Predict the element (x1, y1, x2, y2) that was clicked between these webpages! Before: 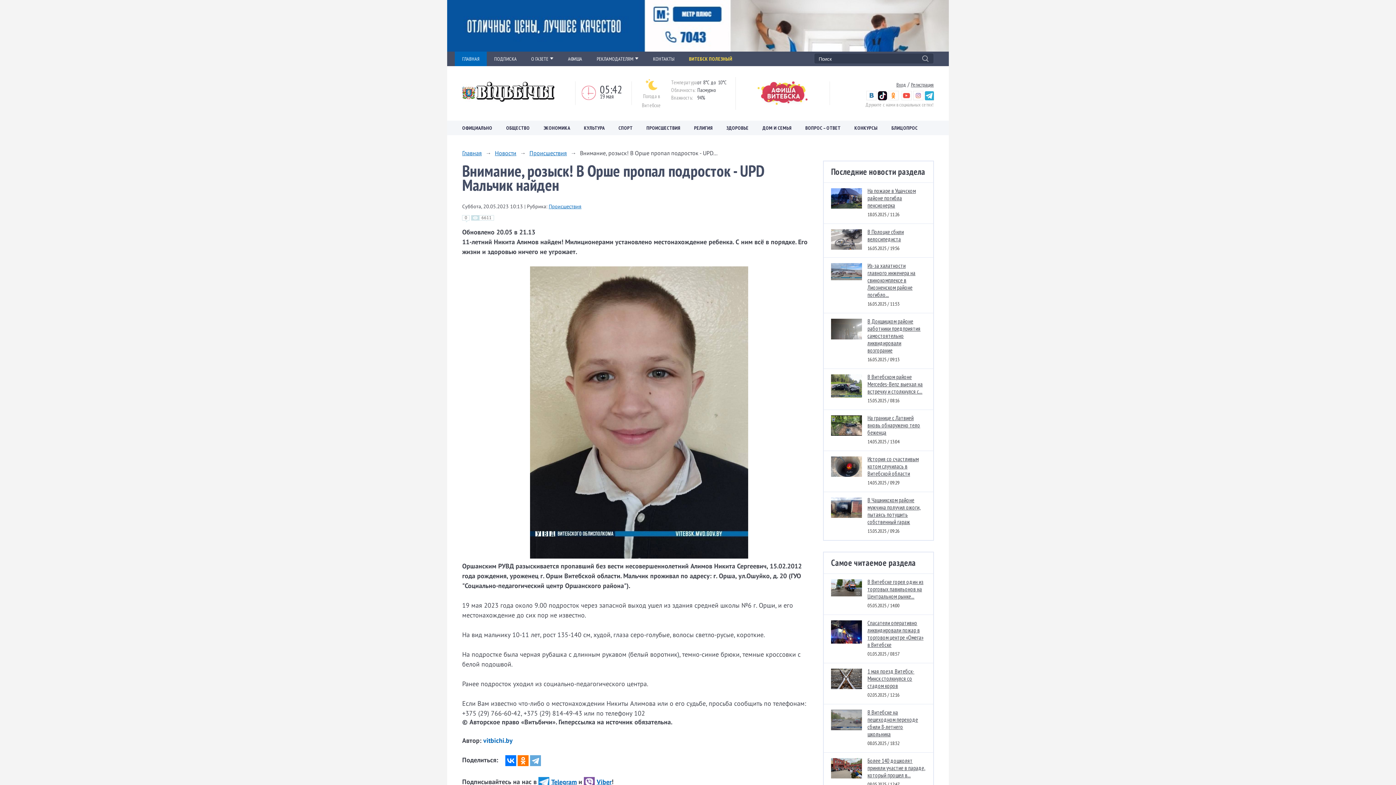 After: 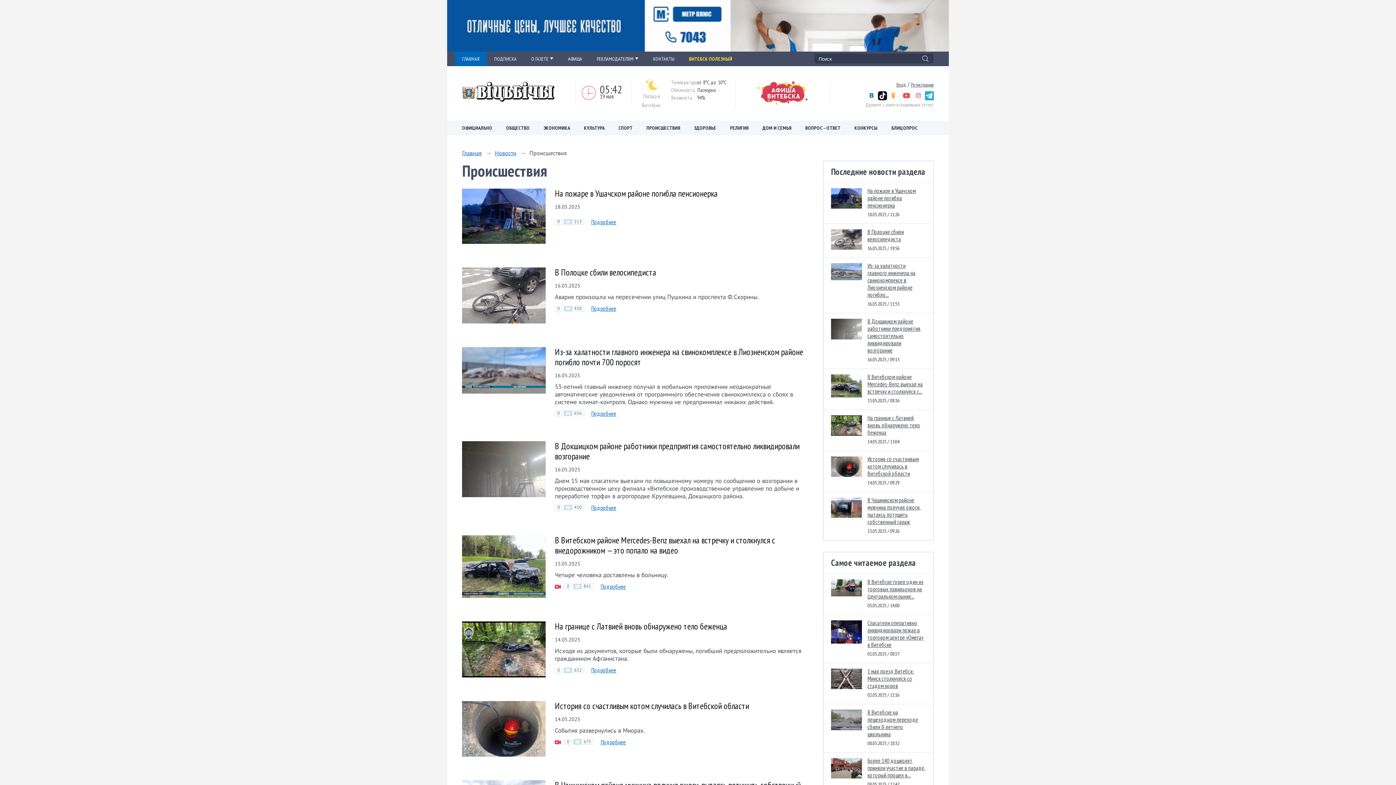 Action: bbox: (639, 124, 687, 131) label: ПРОИСШЕСТВИЯ